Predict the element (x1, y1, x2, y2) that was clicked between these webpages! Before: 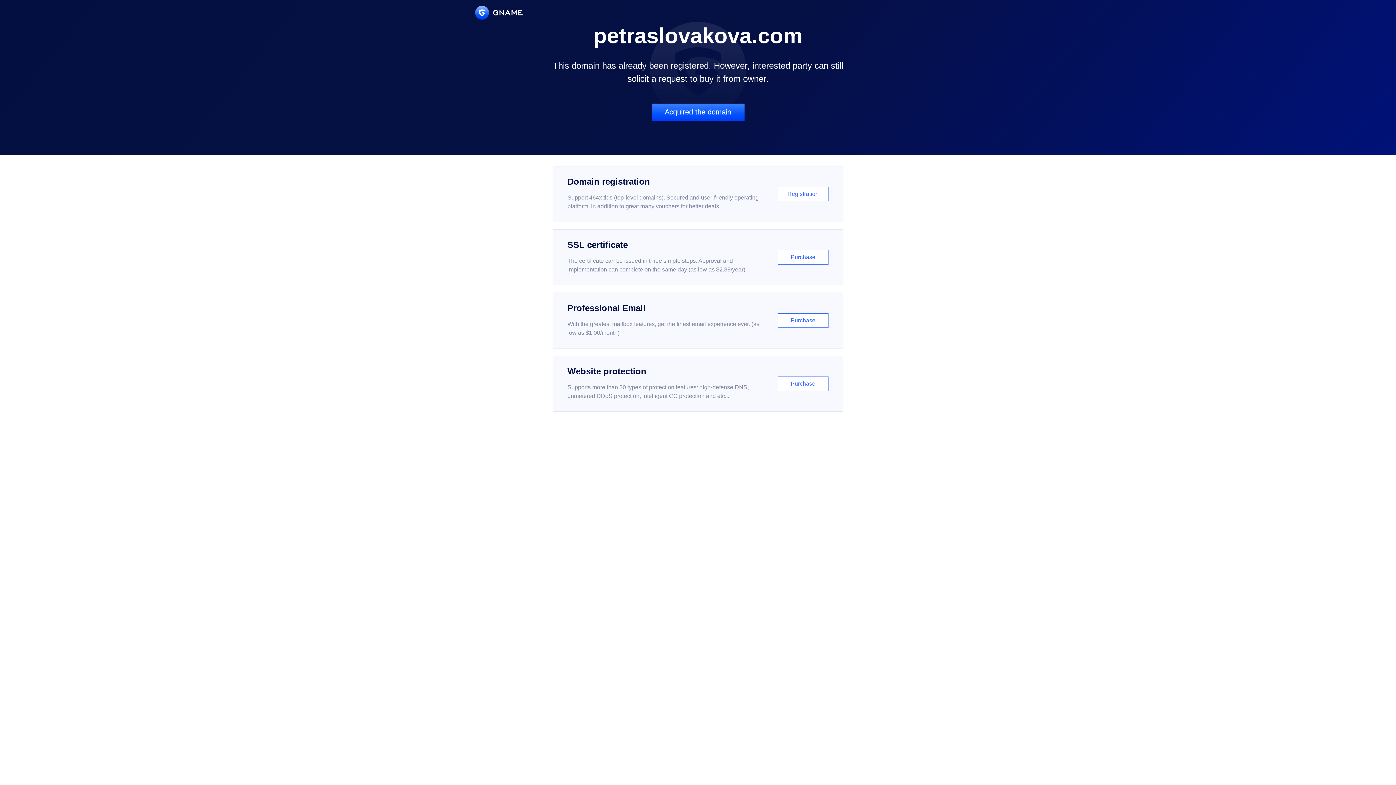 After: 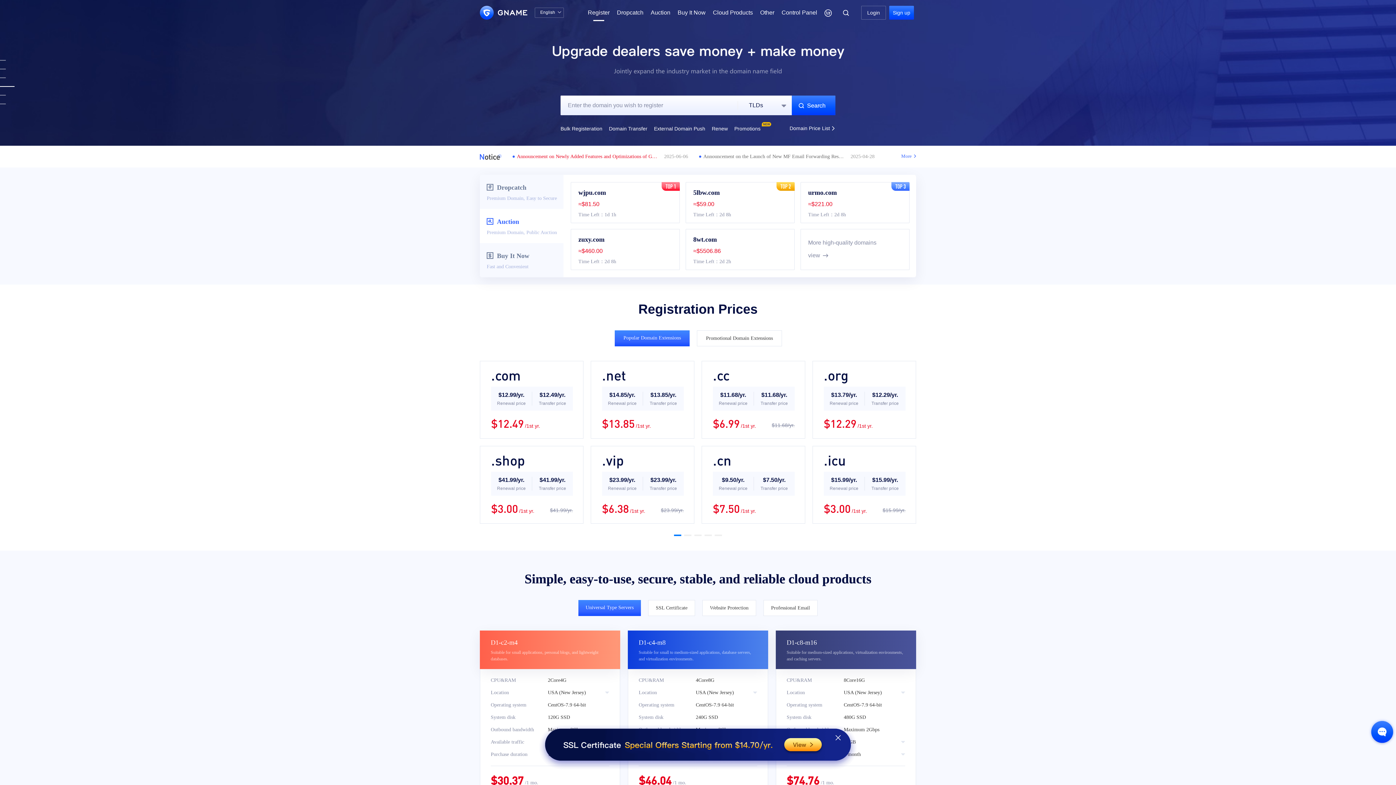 Action: bbox: (552, 166, 843, 222) label: Domain registration

Support 464x tlds (top-level domains). Secured and user-friendly operating platform, in addition to great many vouchers for better deals.

Registration